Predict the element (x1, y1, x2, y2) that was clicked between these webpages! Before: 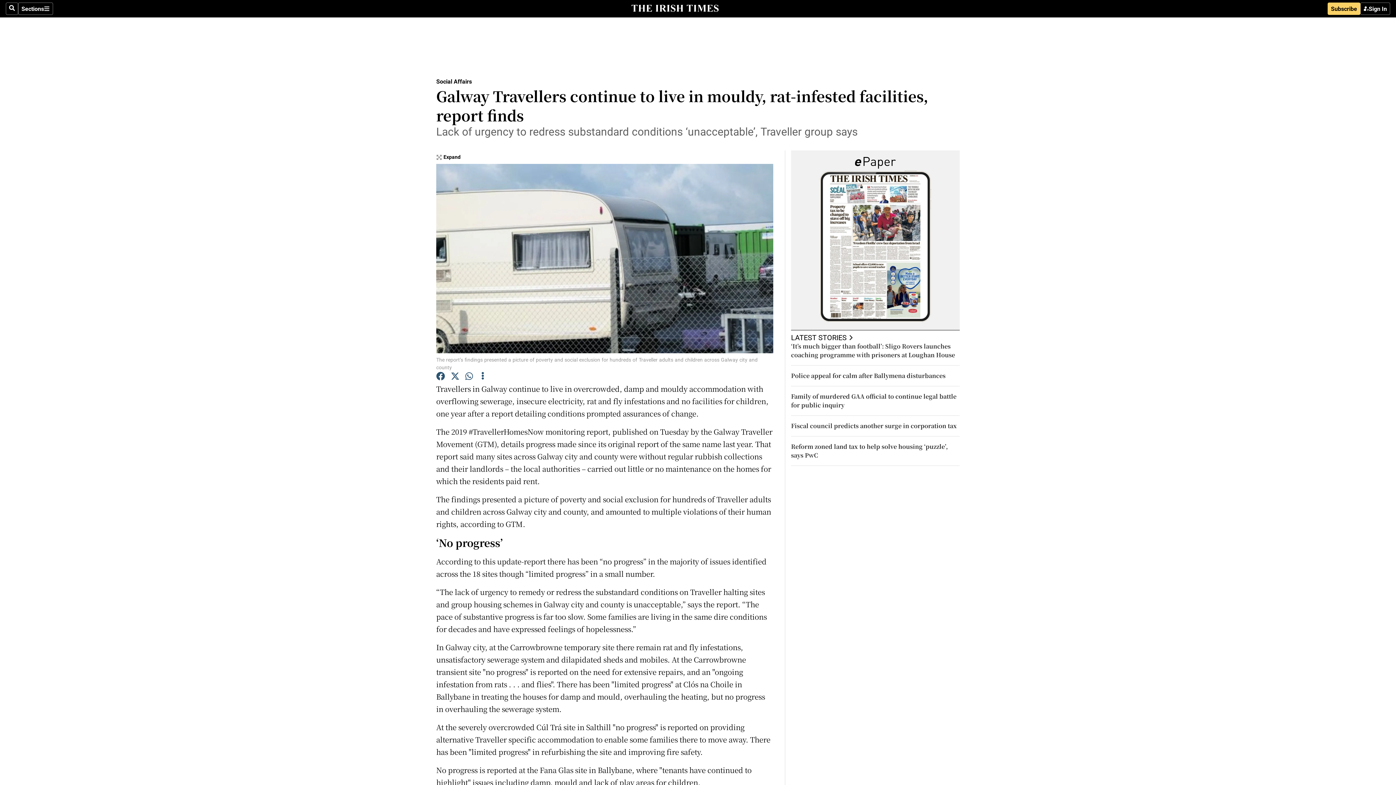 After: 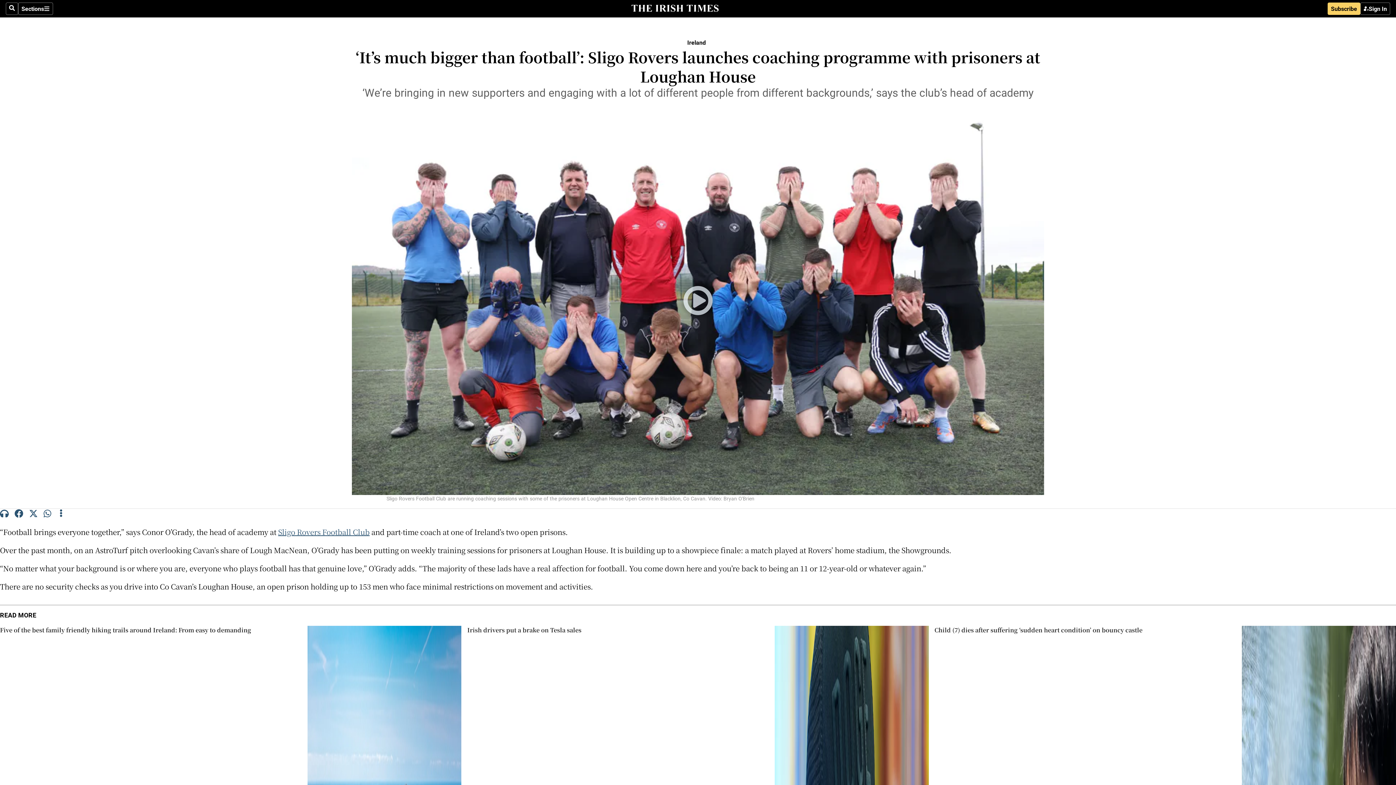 Action: bbox: (791, 342, 955, 359) label: ‘It’s much bigger than football’: Sligo Rovers launches coaching programme with prisoners at Loughan House